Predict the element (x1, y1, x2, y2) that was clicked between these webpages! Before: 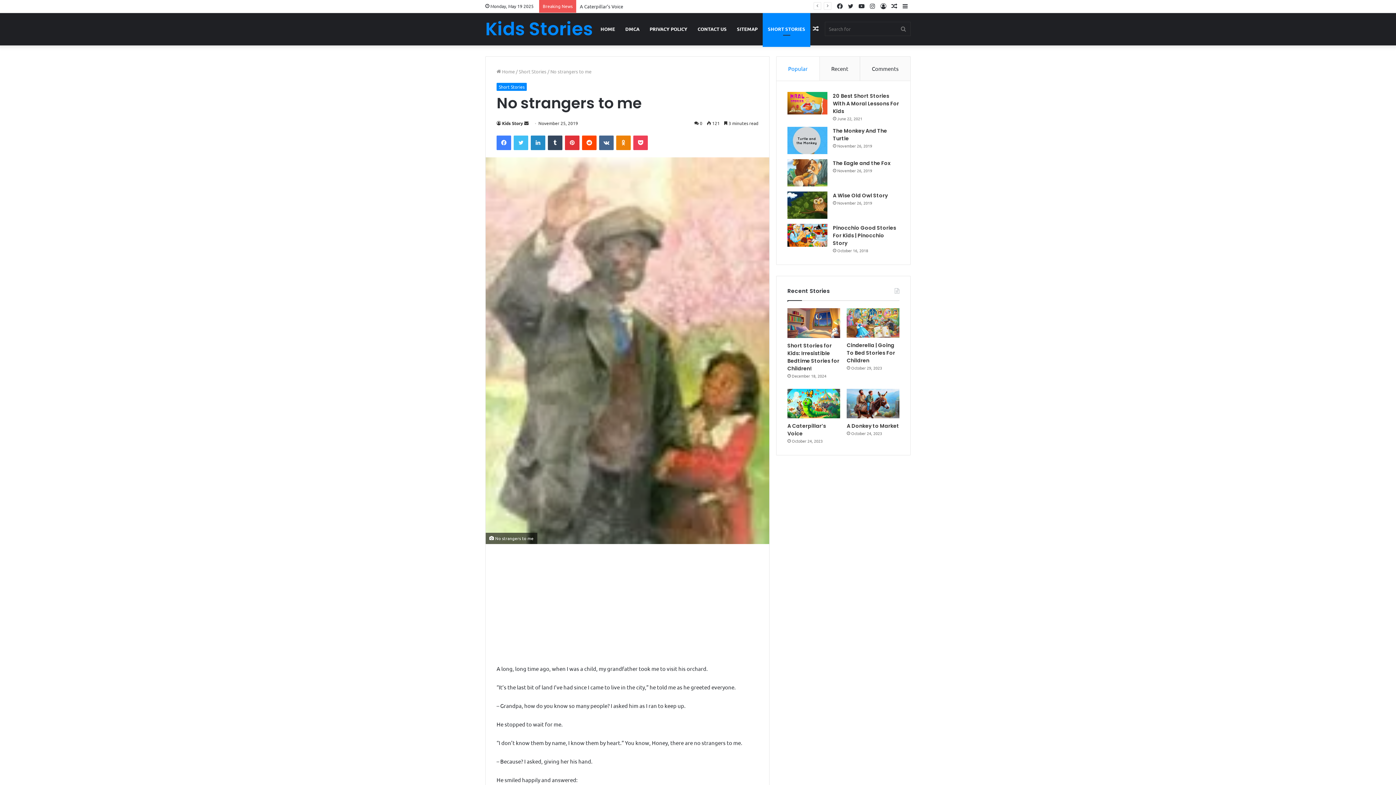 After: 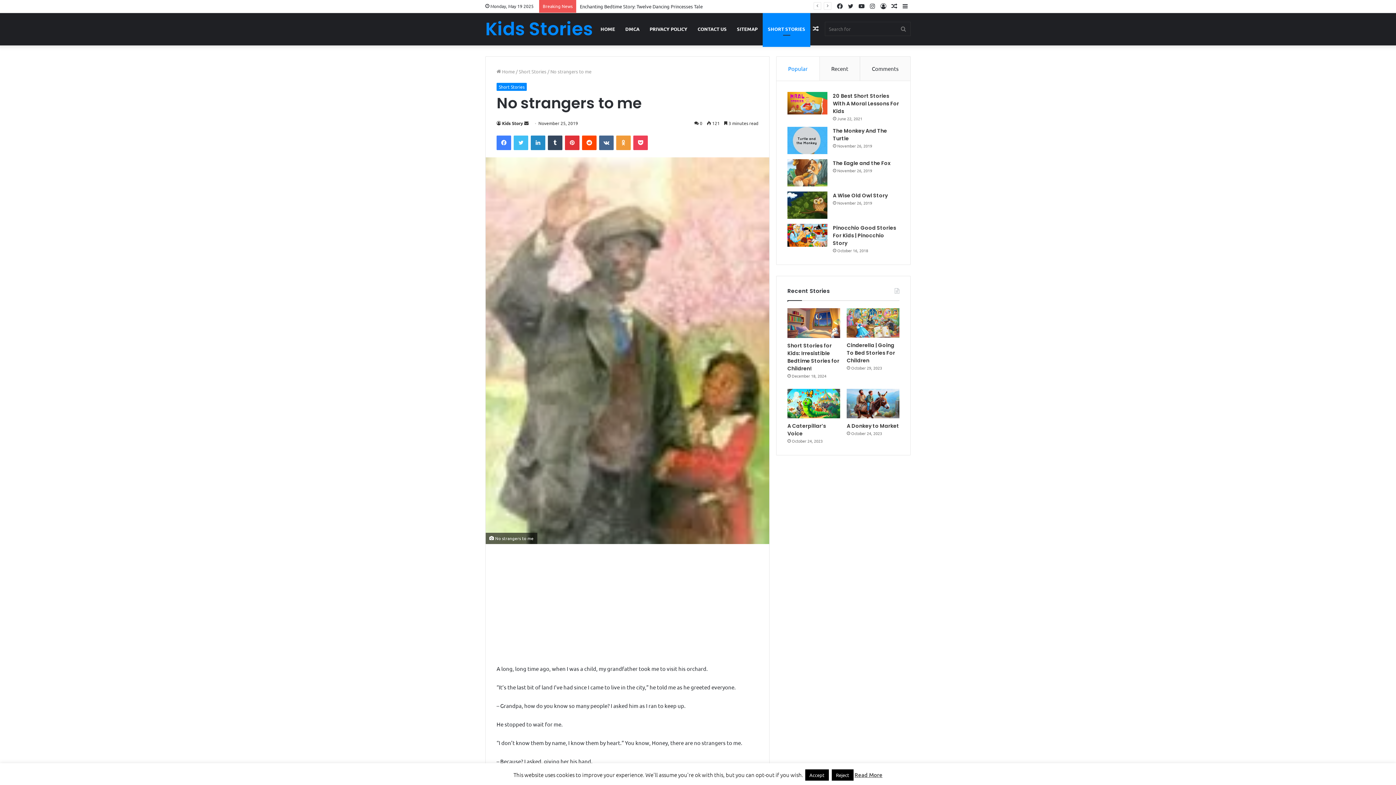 Action: label: Odnoklassniki bbox: (616, 135, 630, 150)